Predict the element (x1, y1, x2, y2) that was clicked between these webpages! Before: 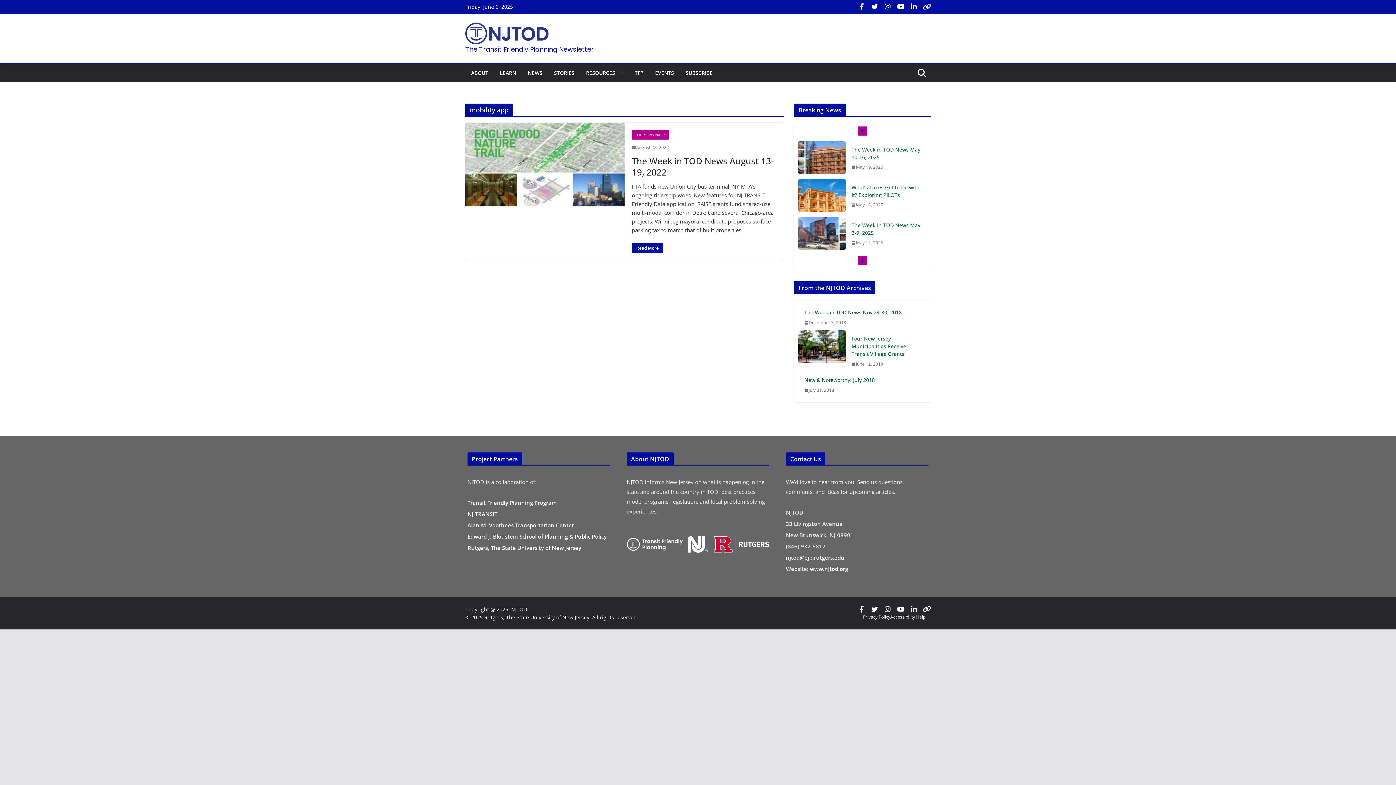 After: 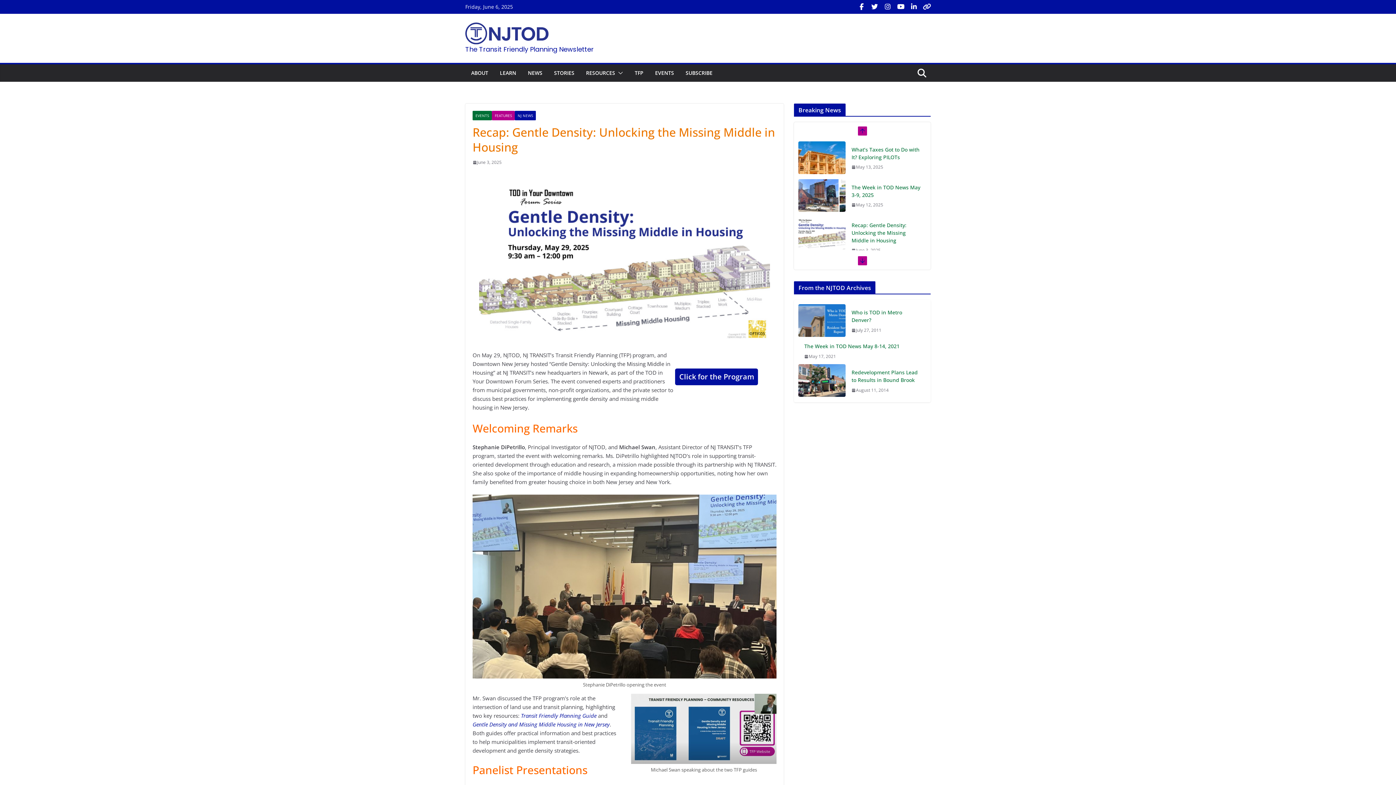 Action: label: June 3, 2025 bbox: (851, 171, 880, 178)